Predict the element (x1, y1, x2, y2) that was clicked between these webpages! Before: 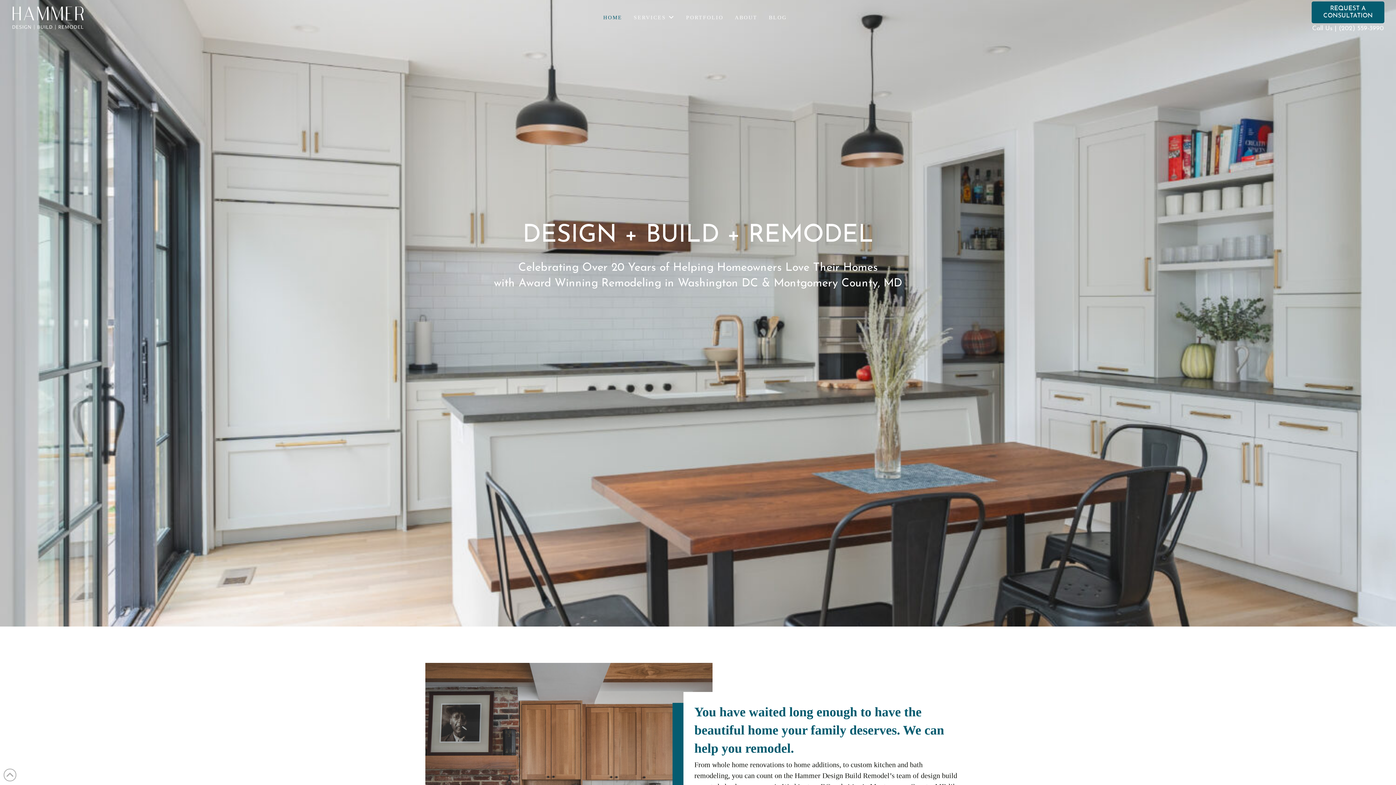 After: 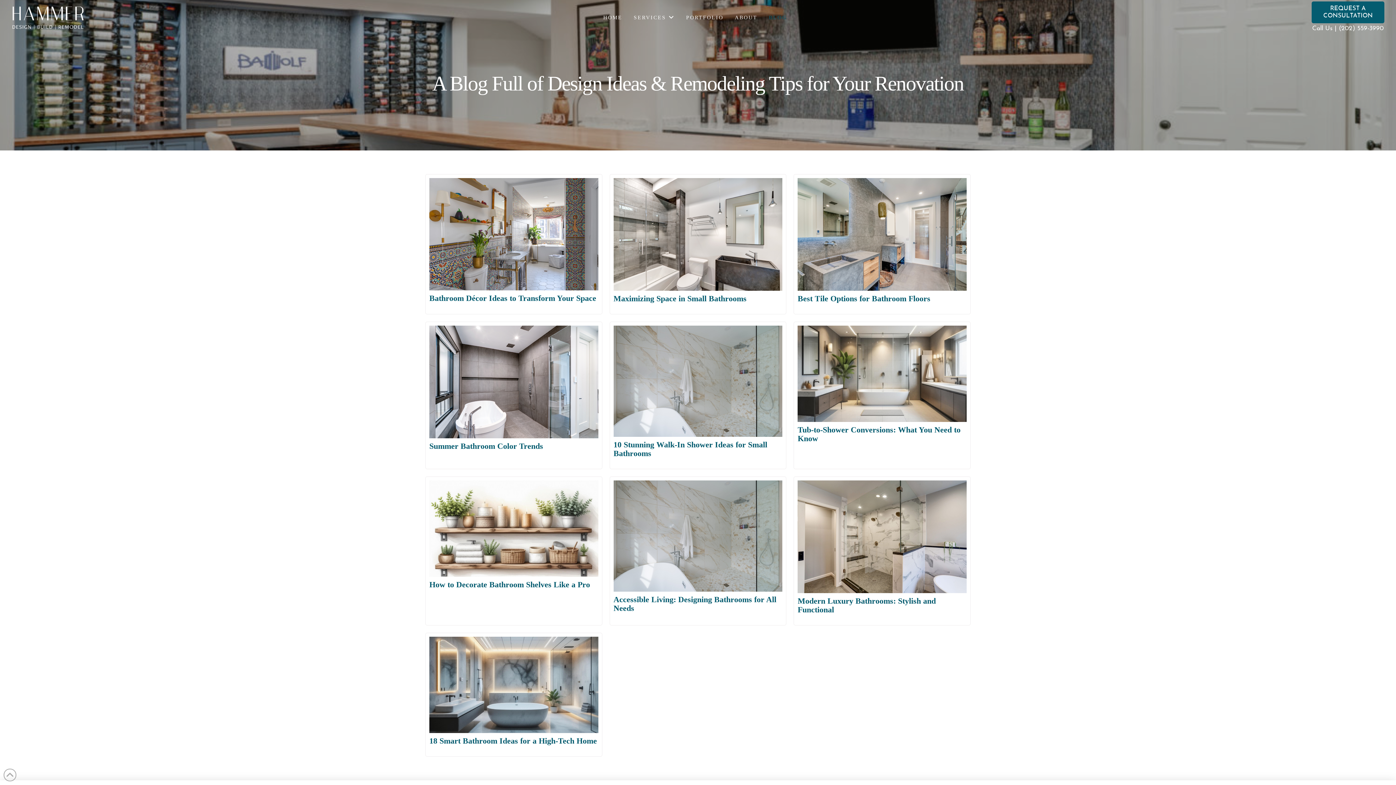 Action: bbox: (762, 8, 792, 26) label: BLOG